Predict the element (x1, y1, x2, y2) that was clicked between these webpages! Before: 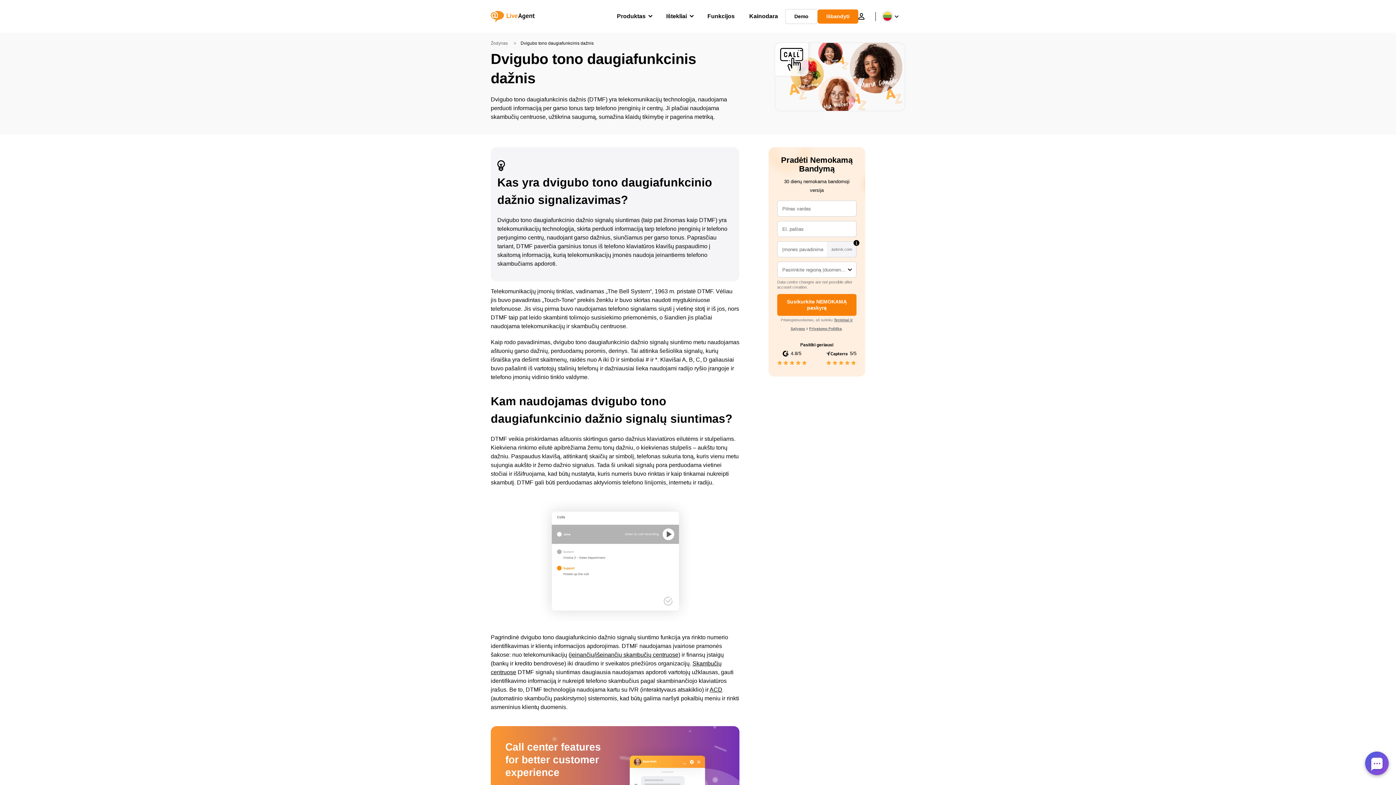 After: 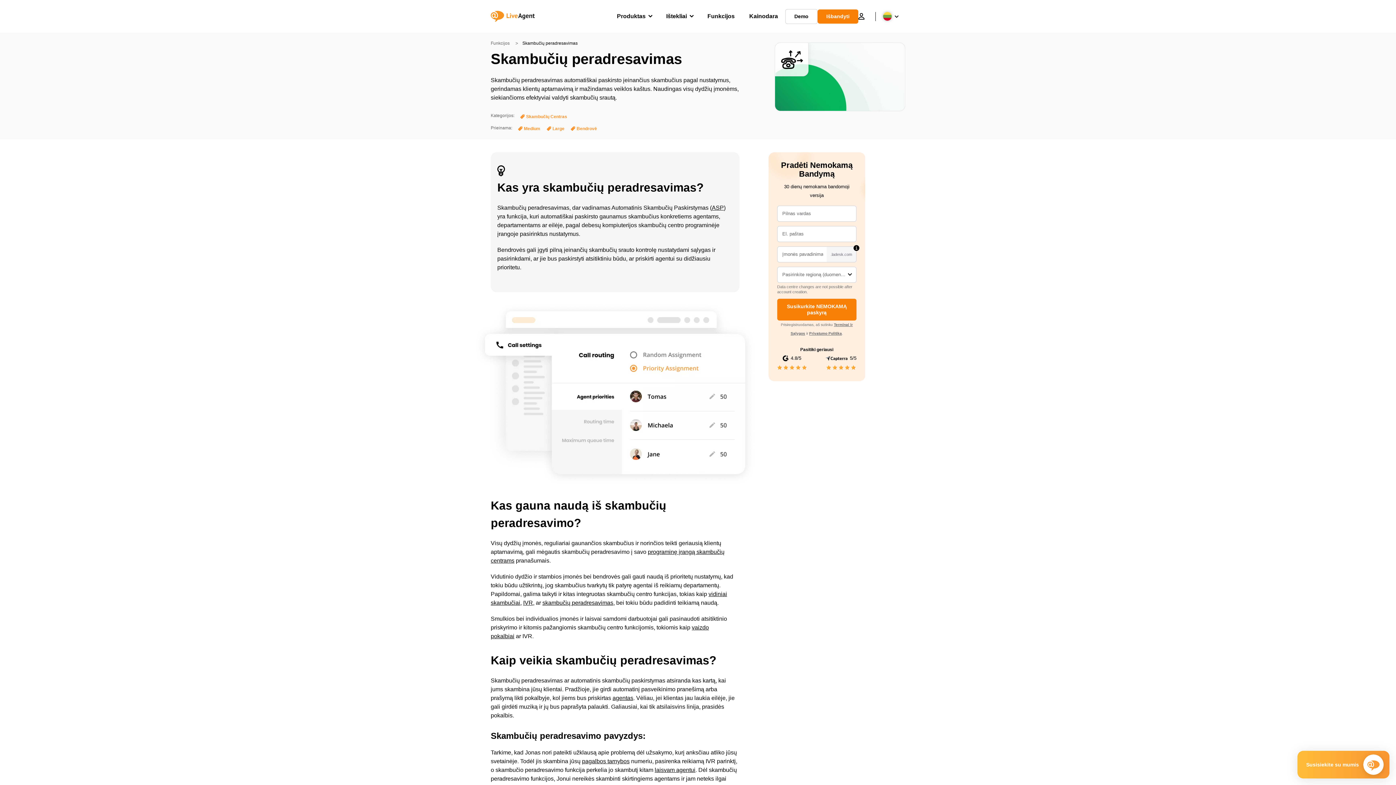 Action: bbox: (709, 686, 722, 693) label: ACD